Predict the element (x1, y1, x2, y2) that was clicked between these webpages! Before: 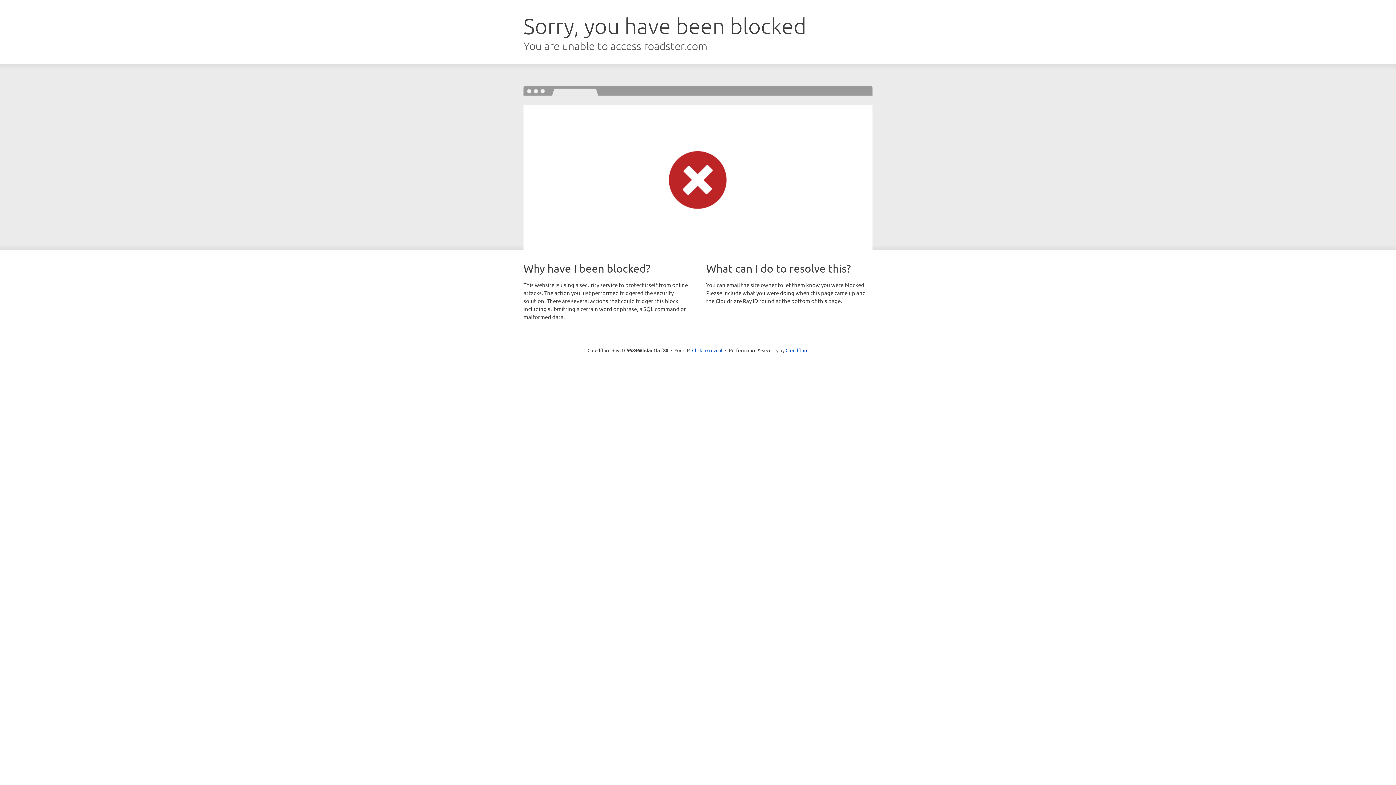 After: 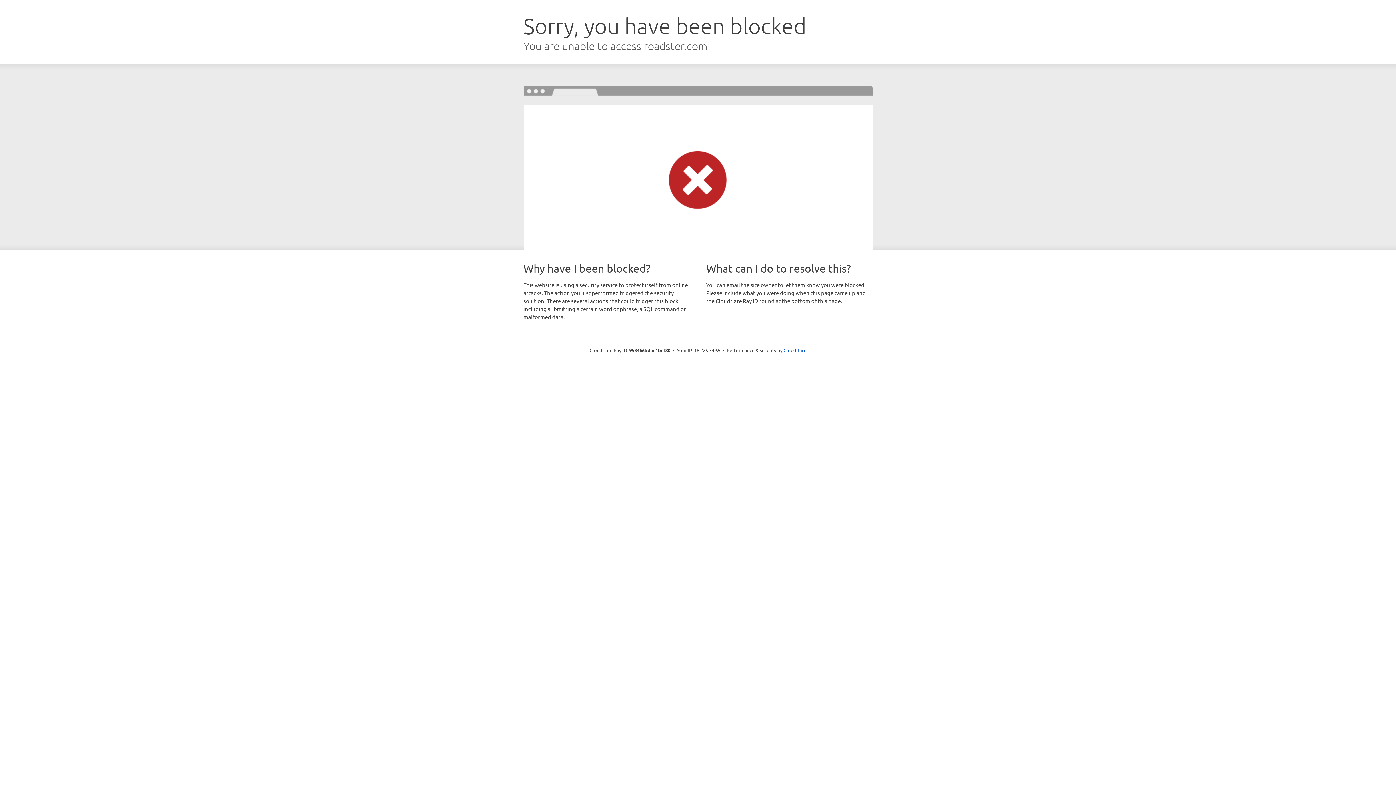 Action: bbox: (692, 346, 722, 353) label: Click to reveal